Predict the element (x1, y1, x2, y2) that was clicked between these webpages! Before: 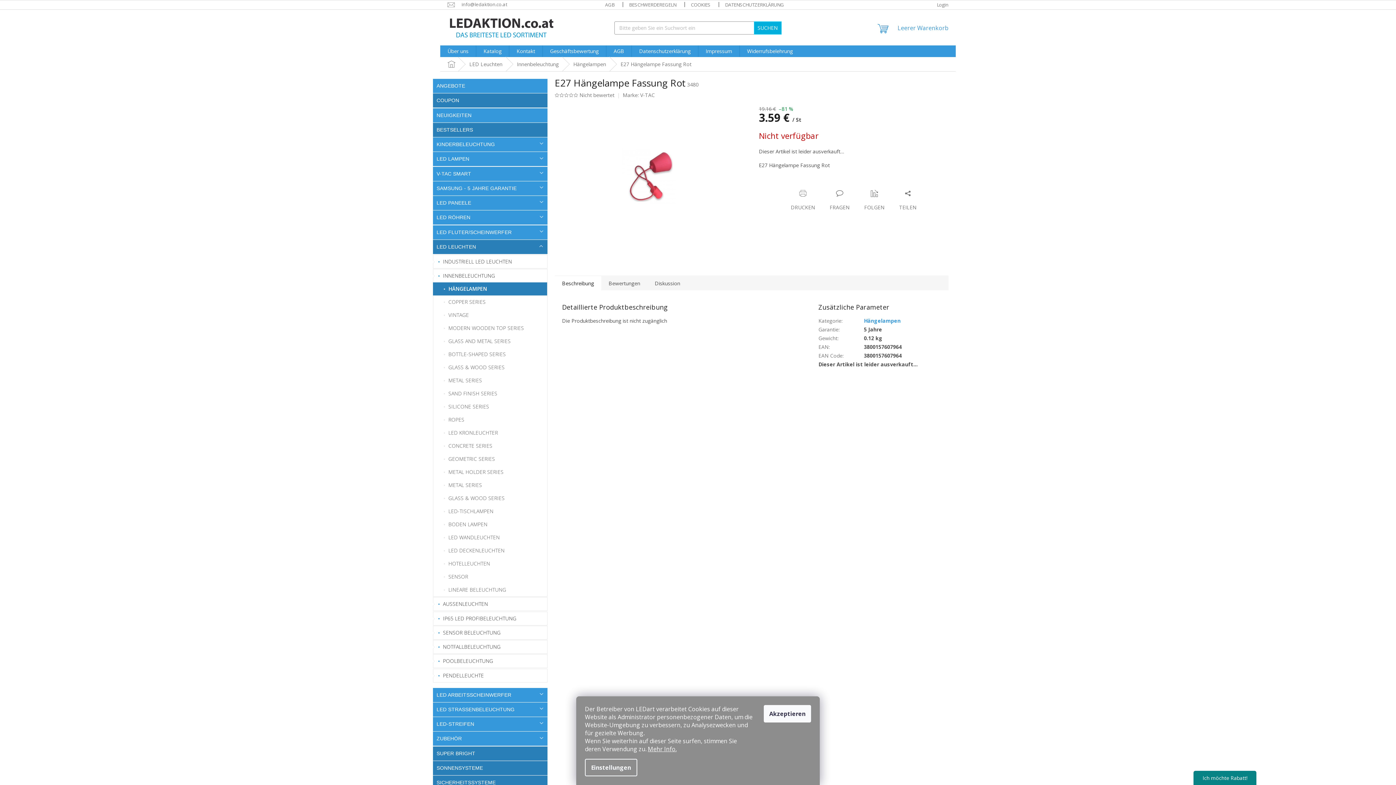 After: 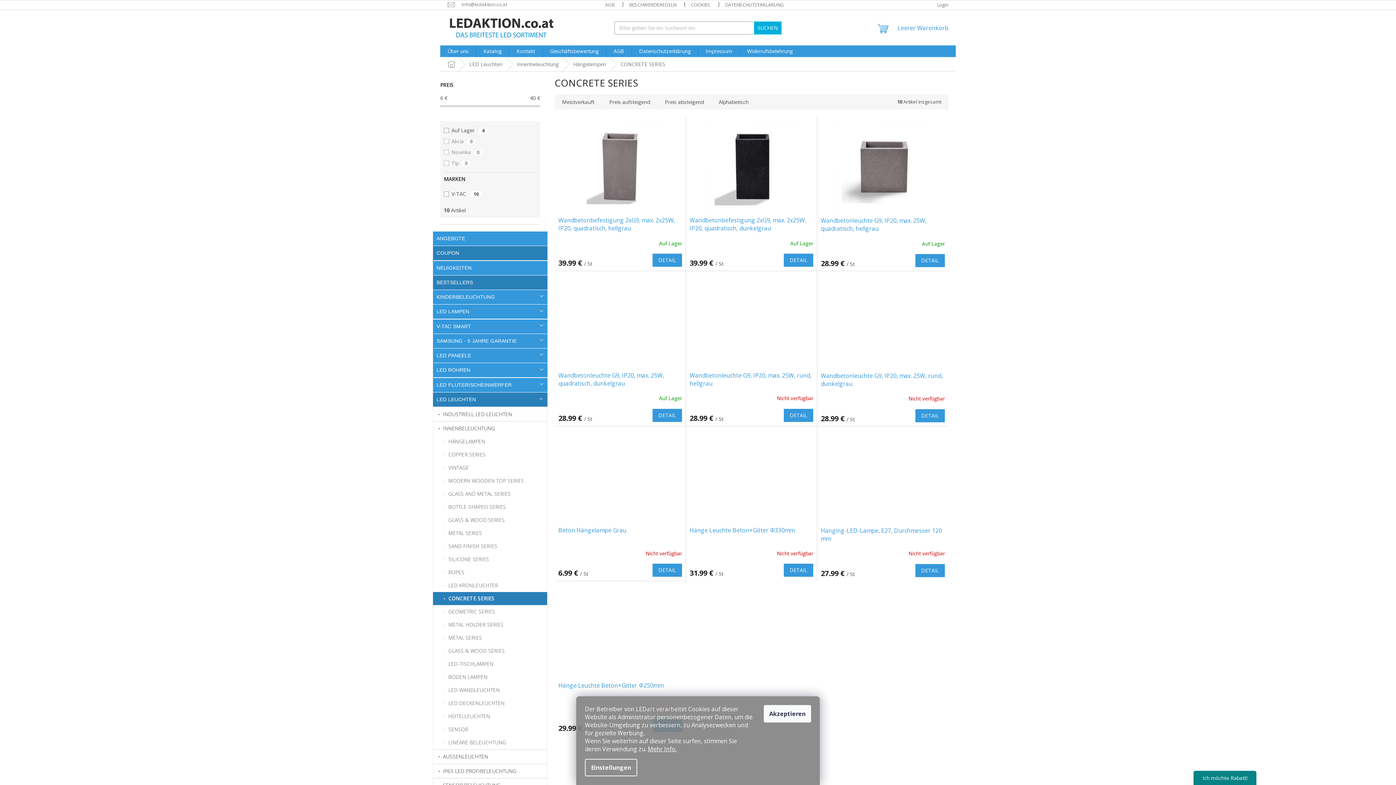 Action: bbox: (433, 439, 547, 452) label: CONCRETE SERIES